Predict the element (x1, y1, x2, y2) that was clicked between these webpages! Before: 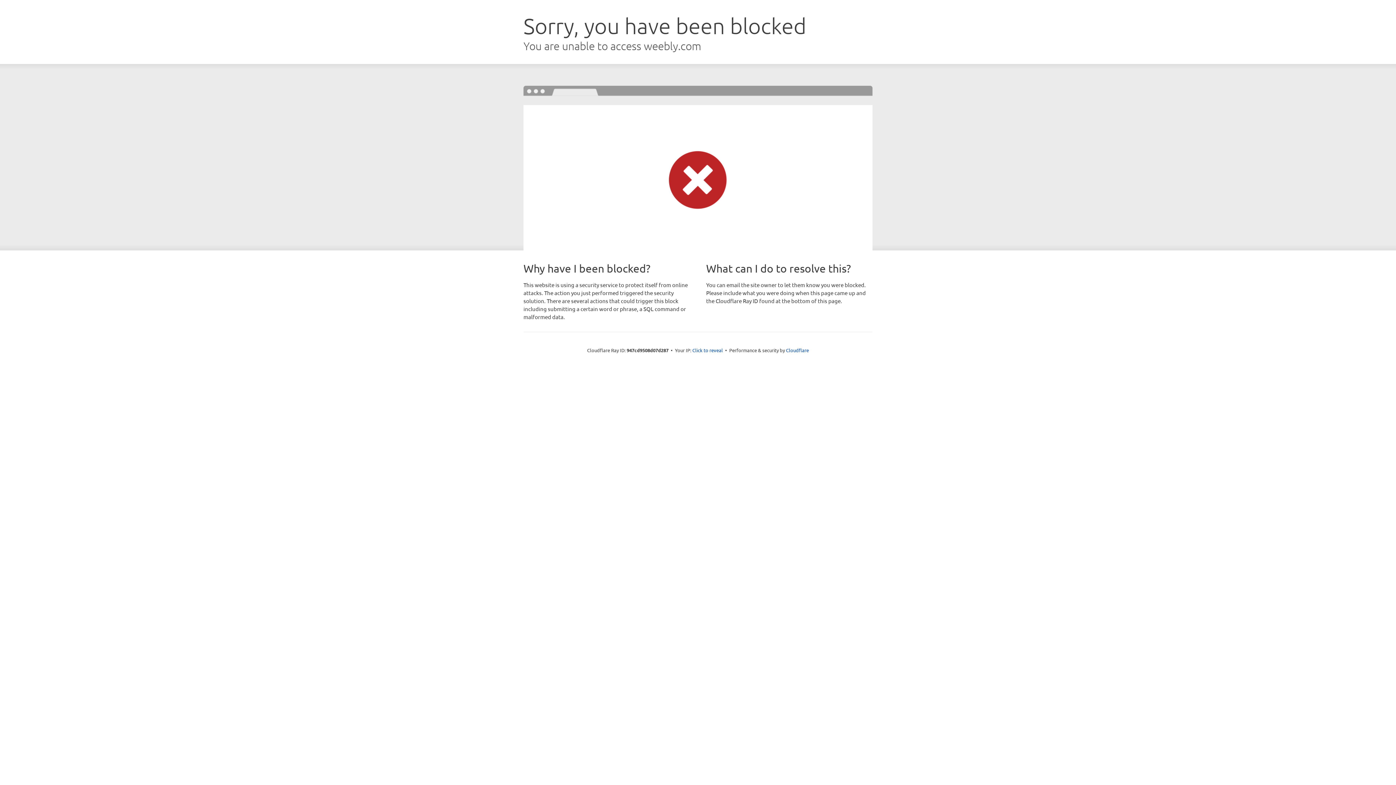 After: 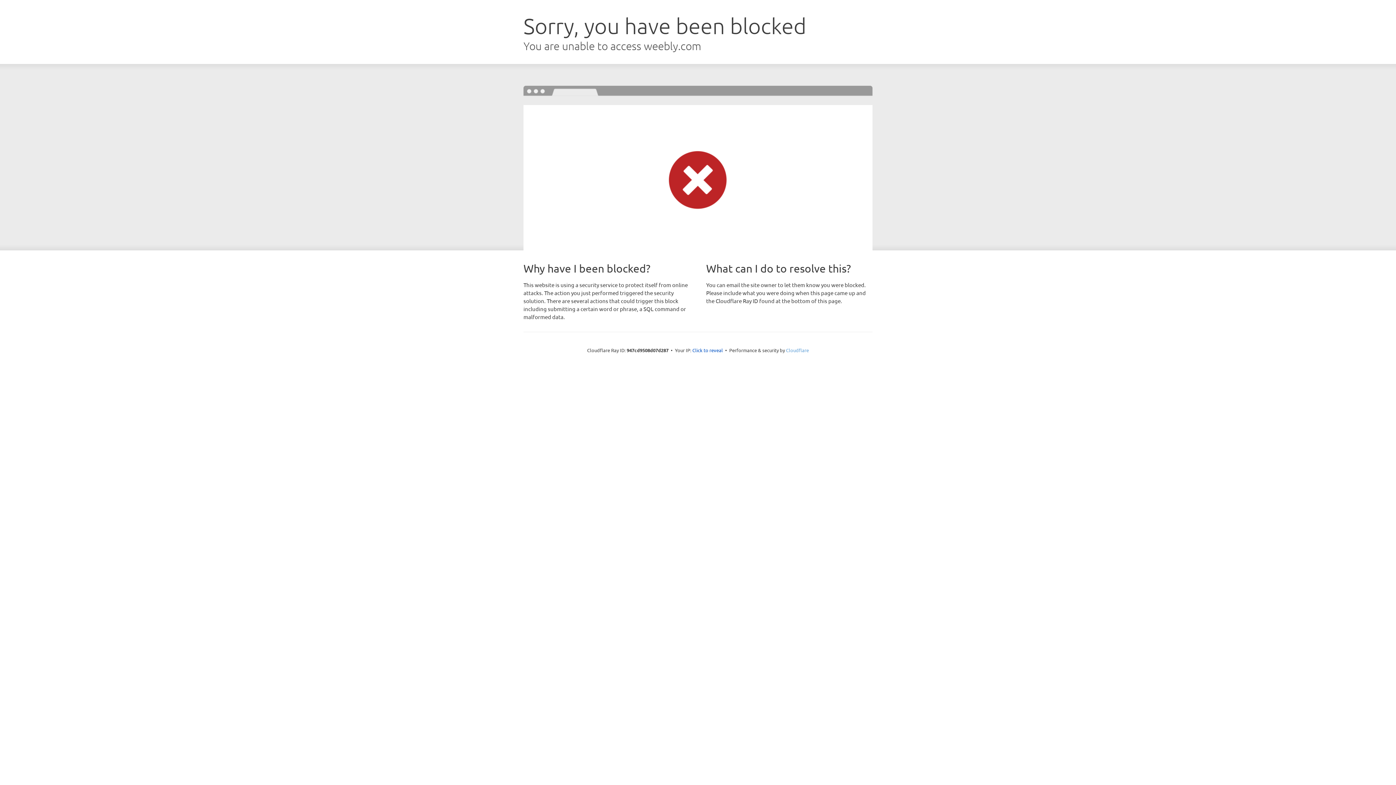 Action: bbox: (786, 347, 809, 353) label: Cloudflare